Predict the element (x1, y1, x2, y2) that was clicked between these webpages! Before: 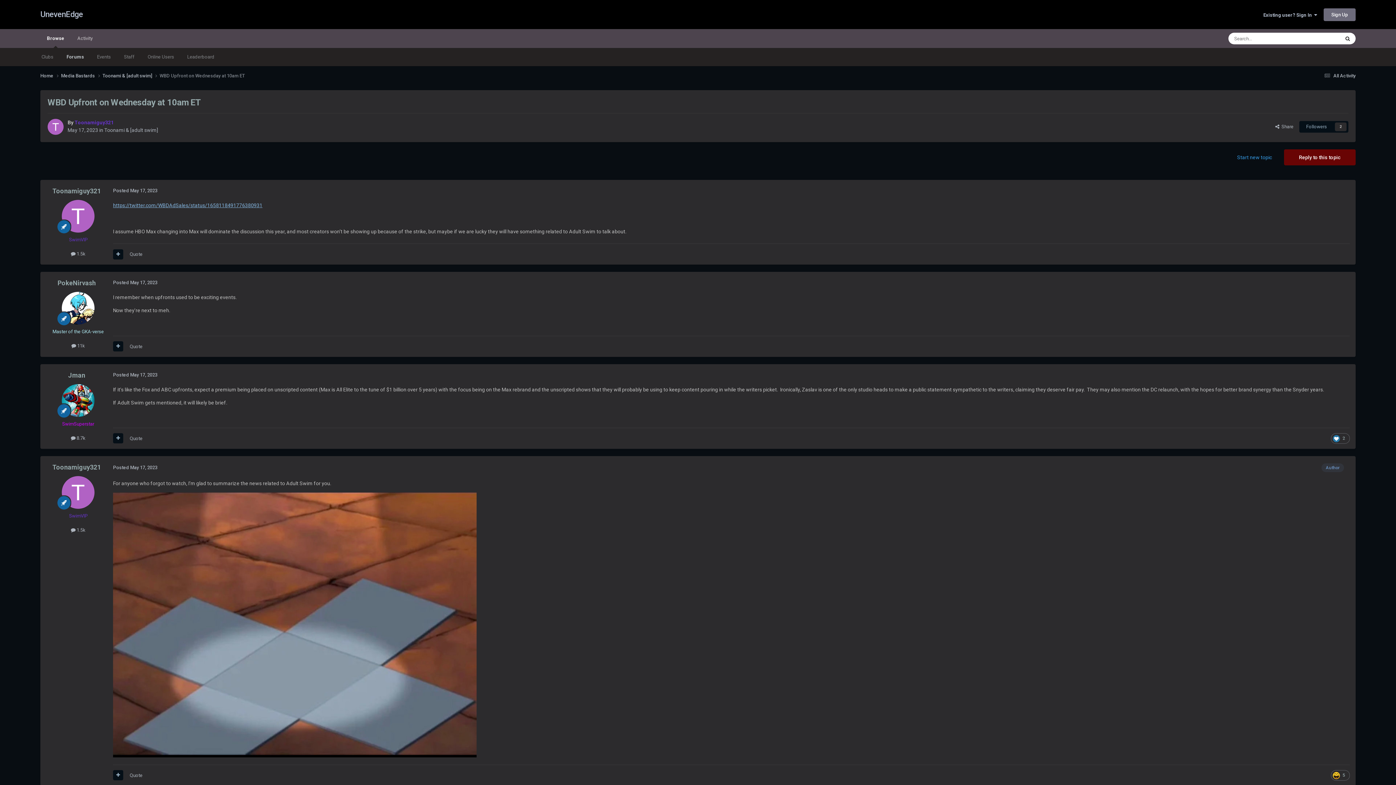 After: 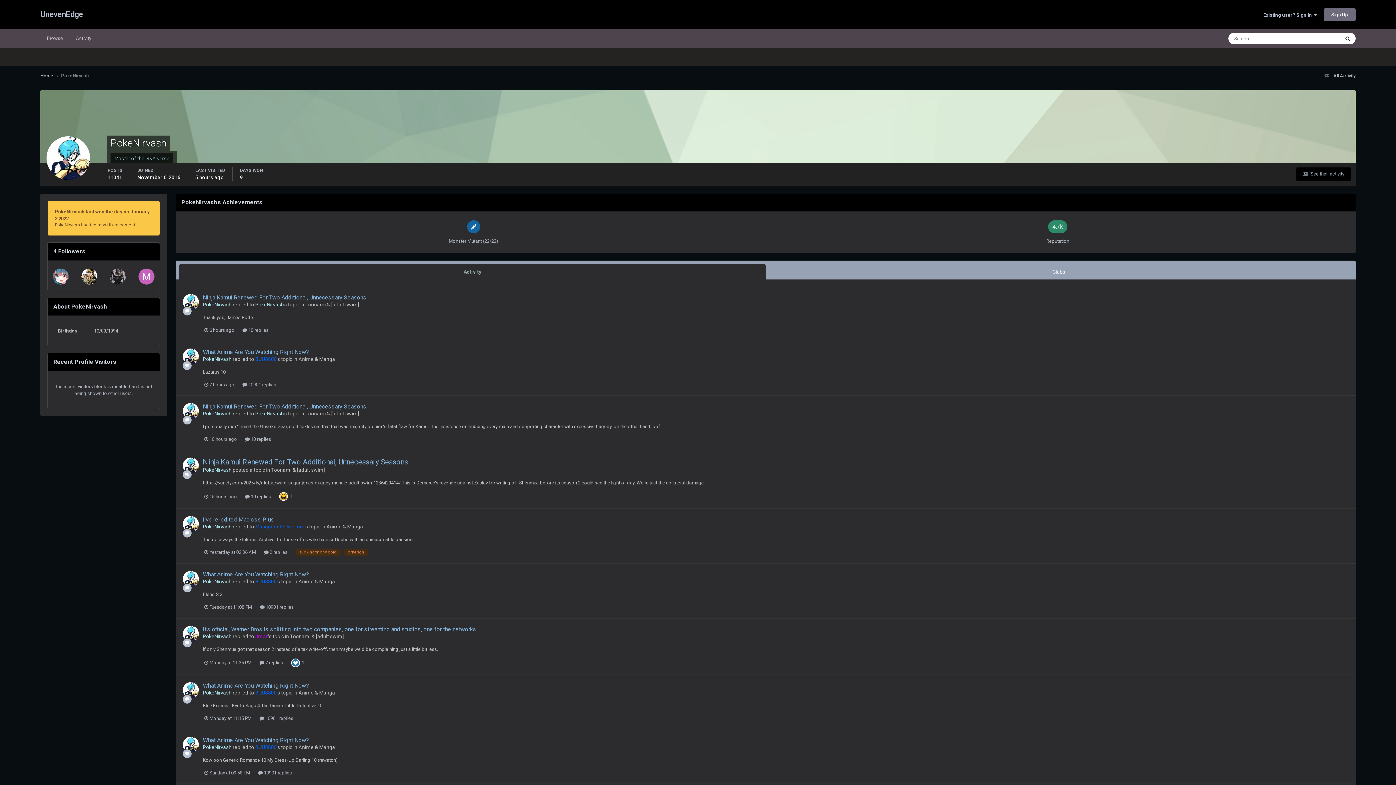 Action: bbox: (57, 279, 95, 287) label: PokeNirvash